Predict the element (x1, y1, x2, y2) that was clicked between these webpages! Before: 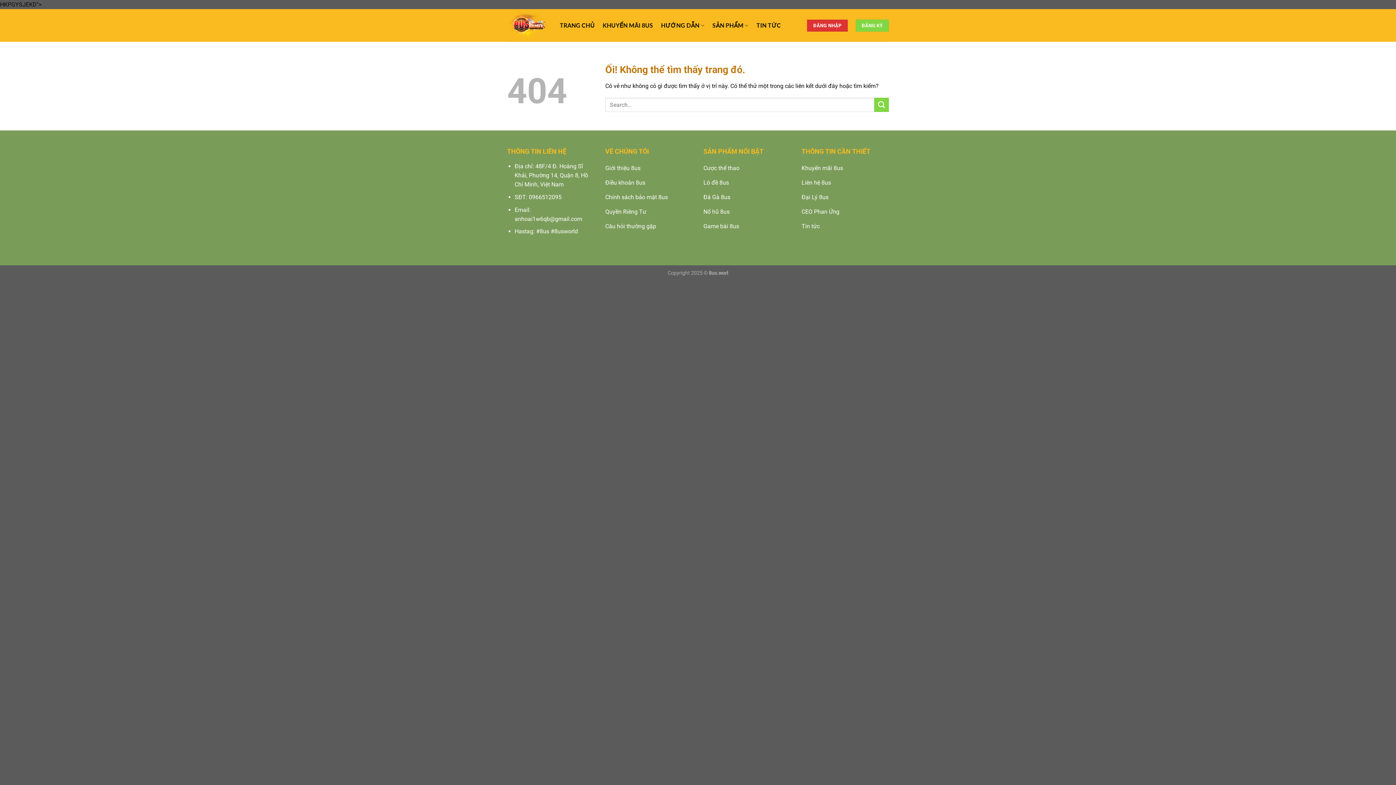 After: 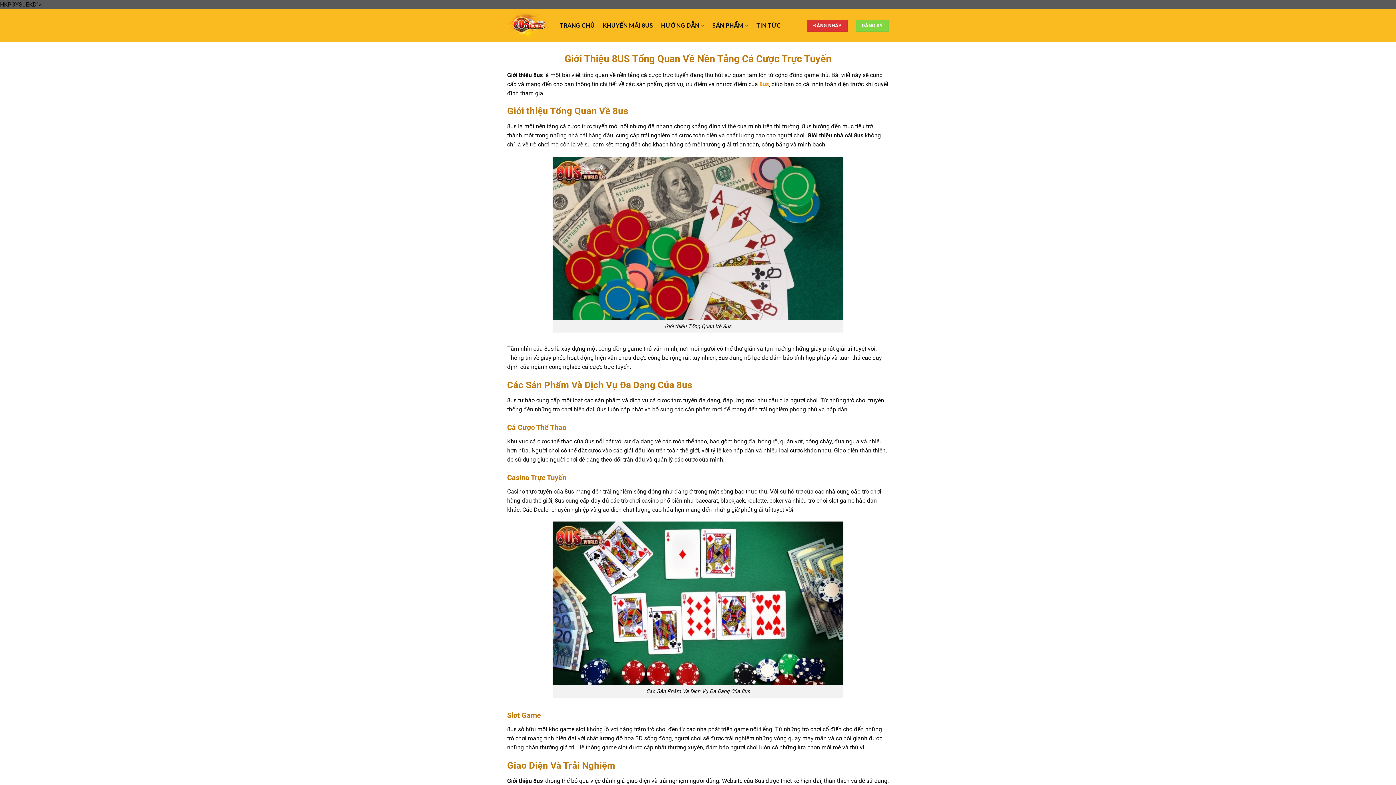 Action: label: Giới thiệu 8us bbox: (605, 161, 692, 176)